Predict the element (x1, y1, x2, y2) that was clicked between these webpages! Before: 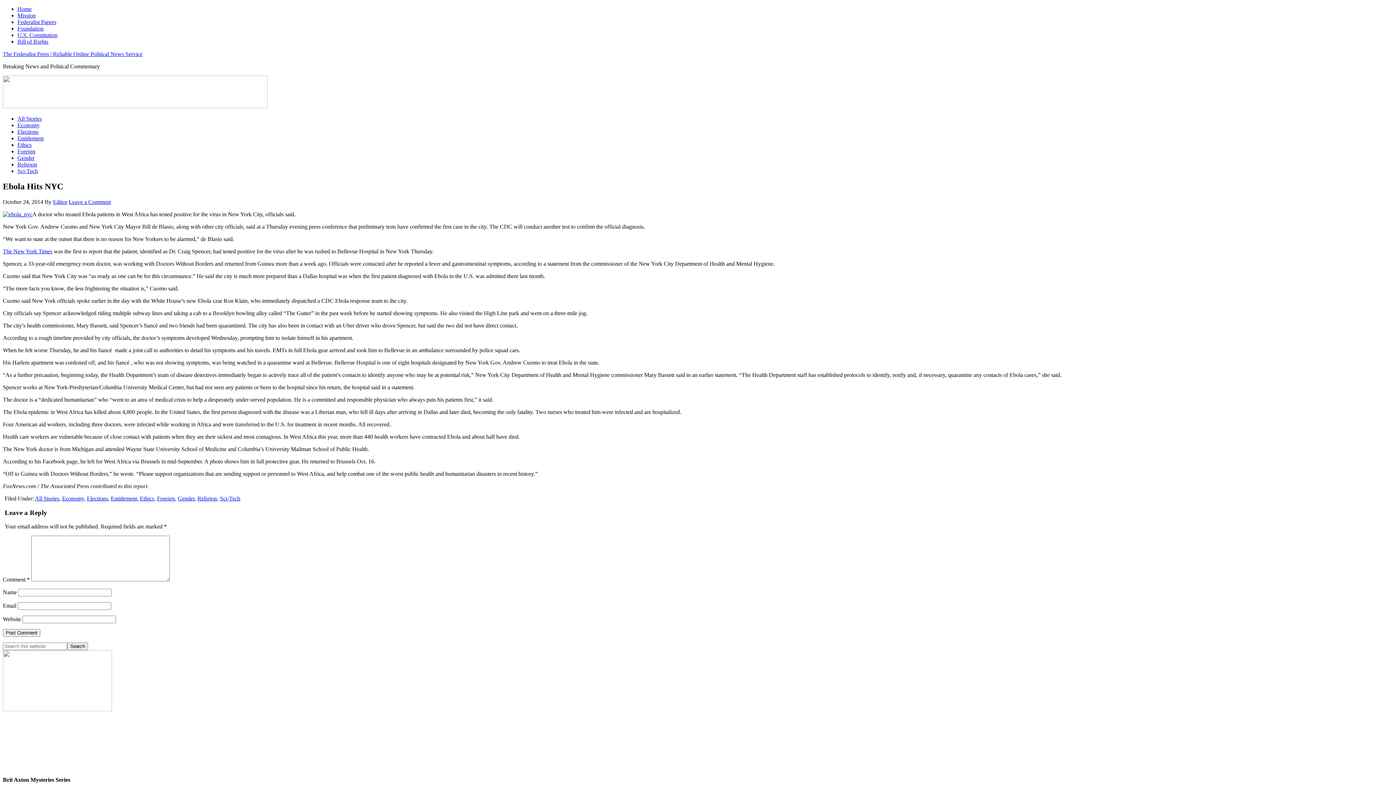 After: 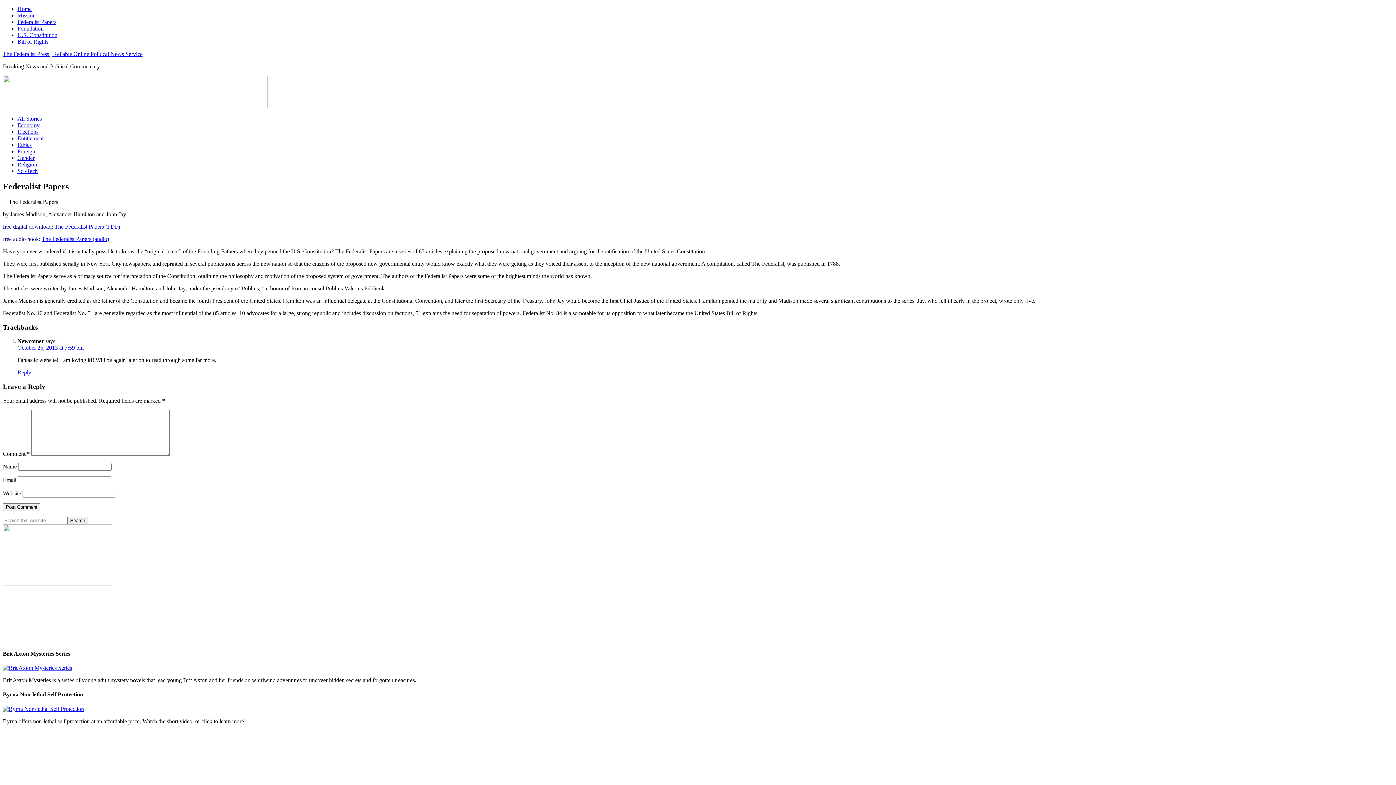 Action: bbox: (17, 18, 56, 25) label: Federalist Papers